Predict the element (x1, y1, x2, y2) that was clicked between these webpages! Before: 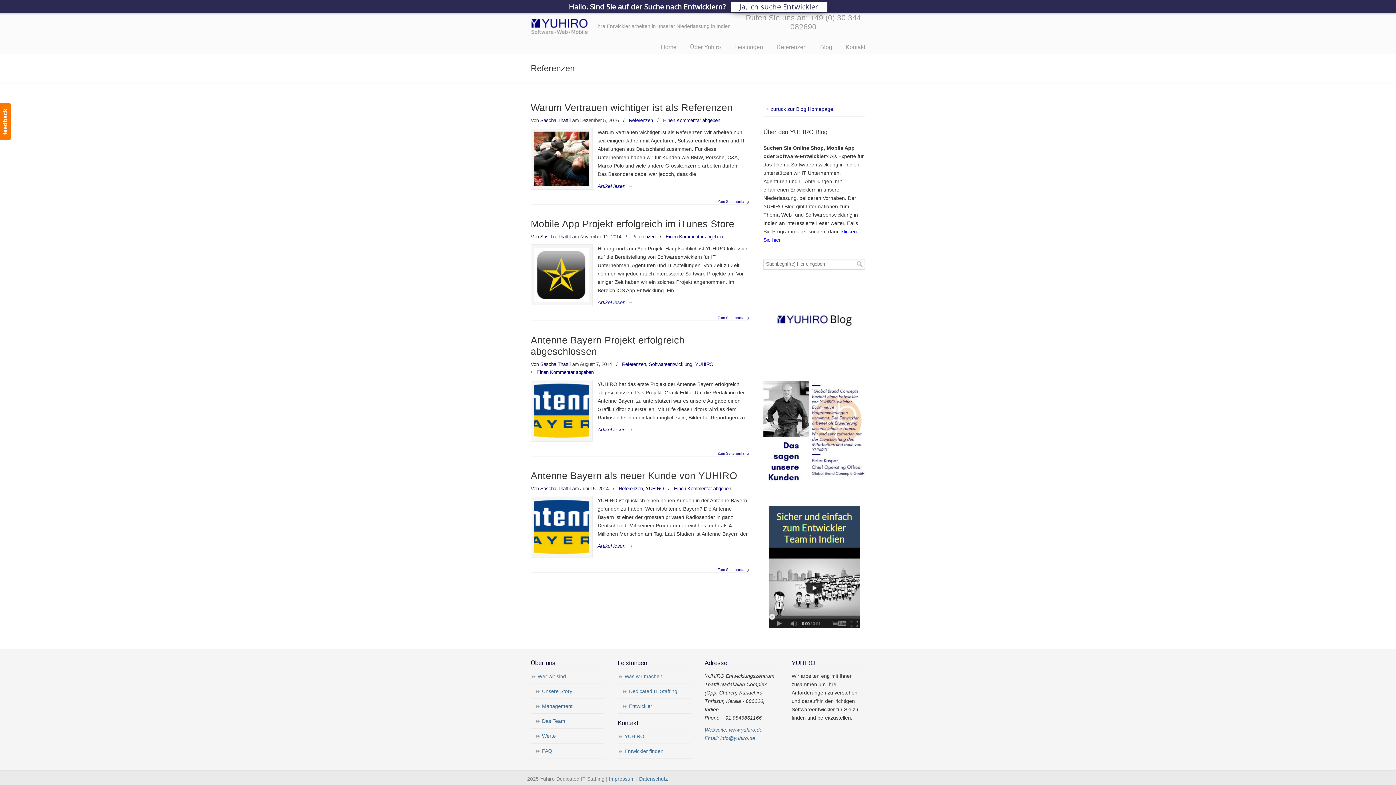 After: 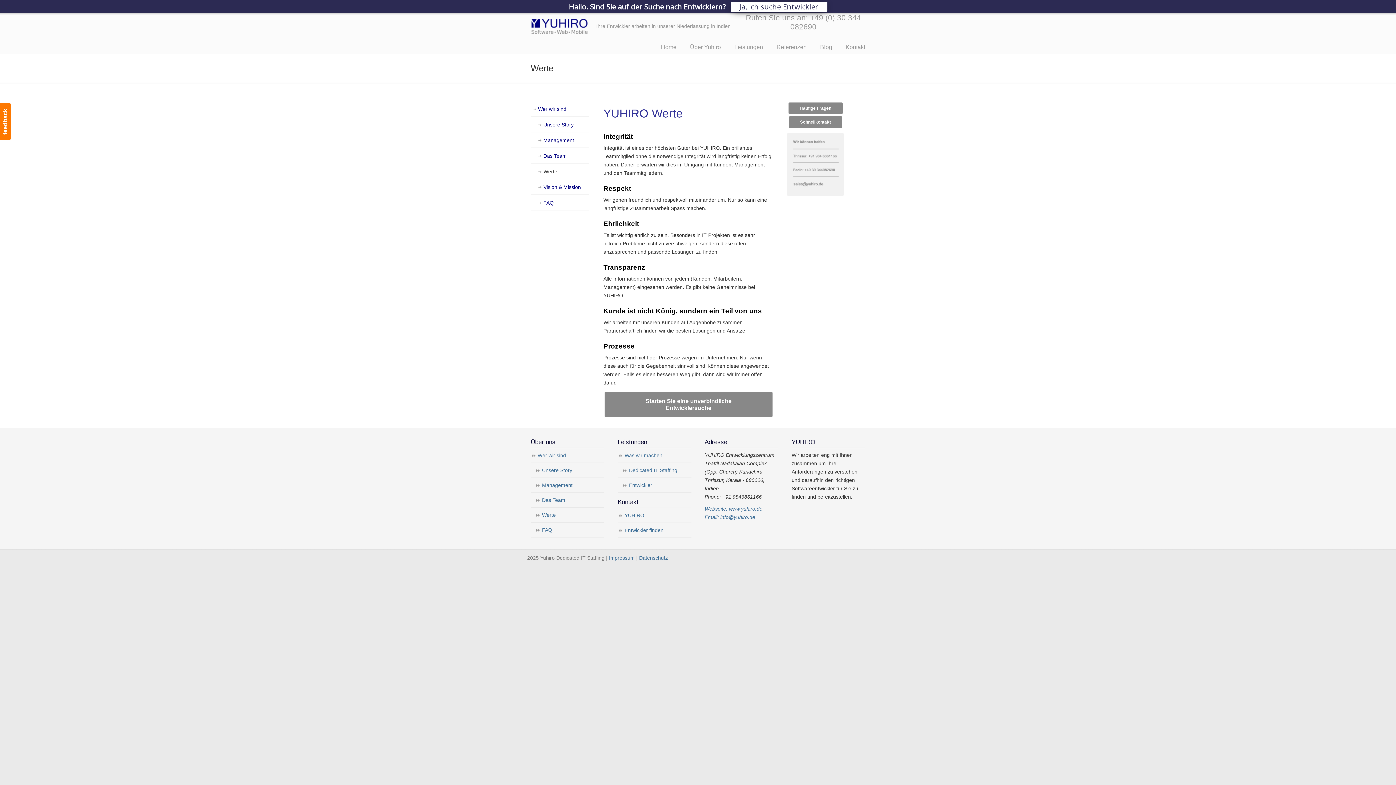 Action: bbox: (530, 729, 604, 744) label: Werte